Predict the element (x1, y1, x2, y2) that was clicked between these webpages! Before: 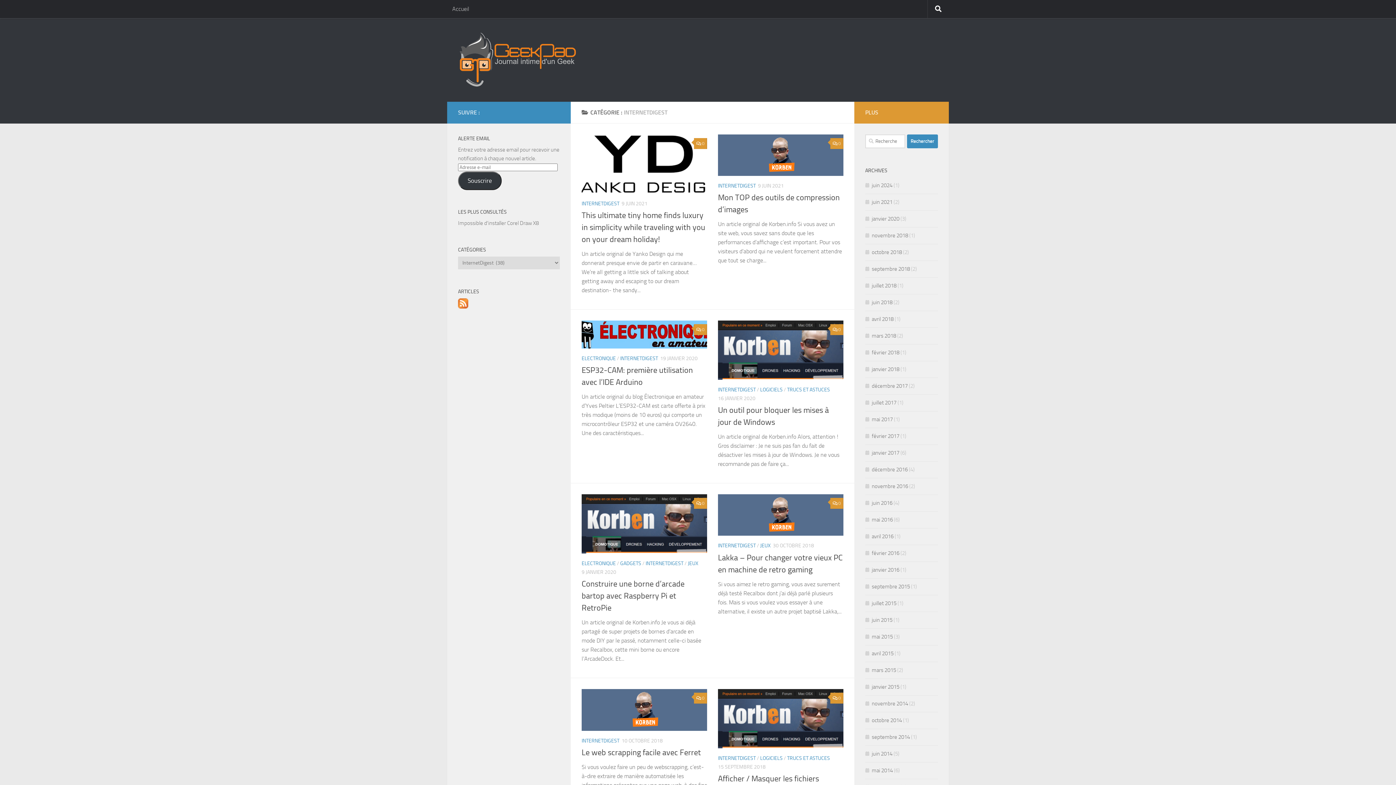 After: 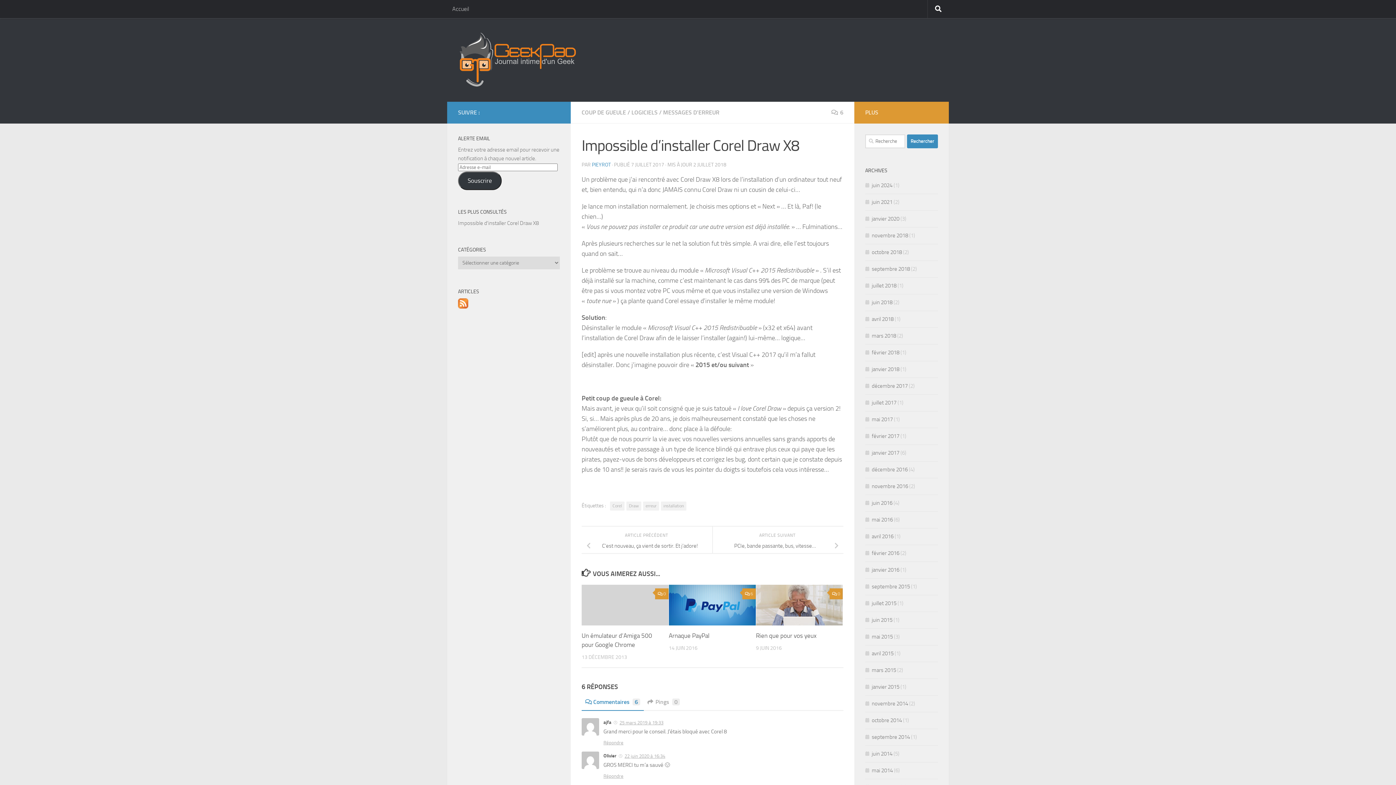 Action: label: Impossible d'installer Corel Draw X8 bbox: (458, 220, 538, 226)